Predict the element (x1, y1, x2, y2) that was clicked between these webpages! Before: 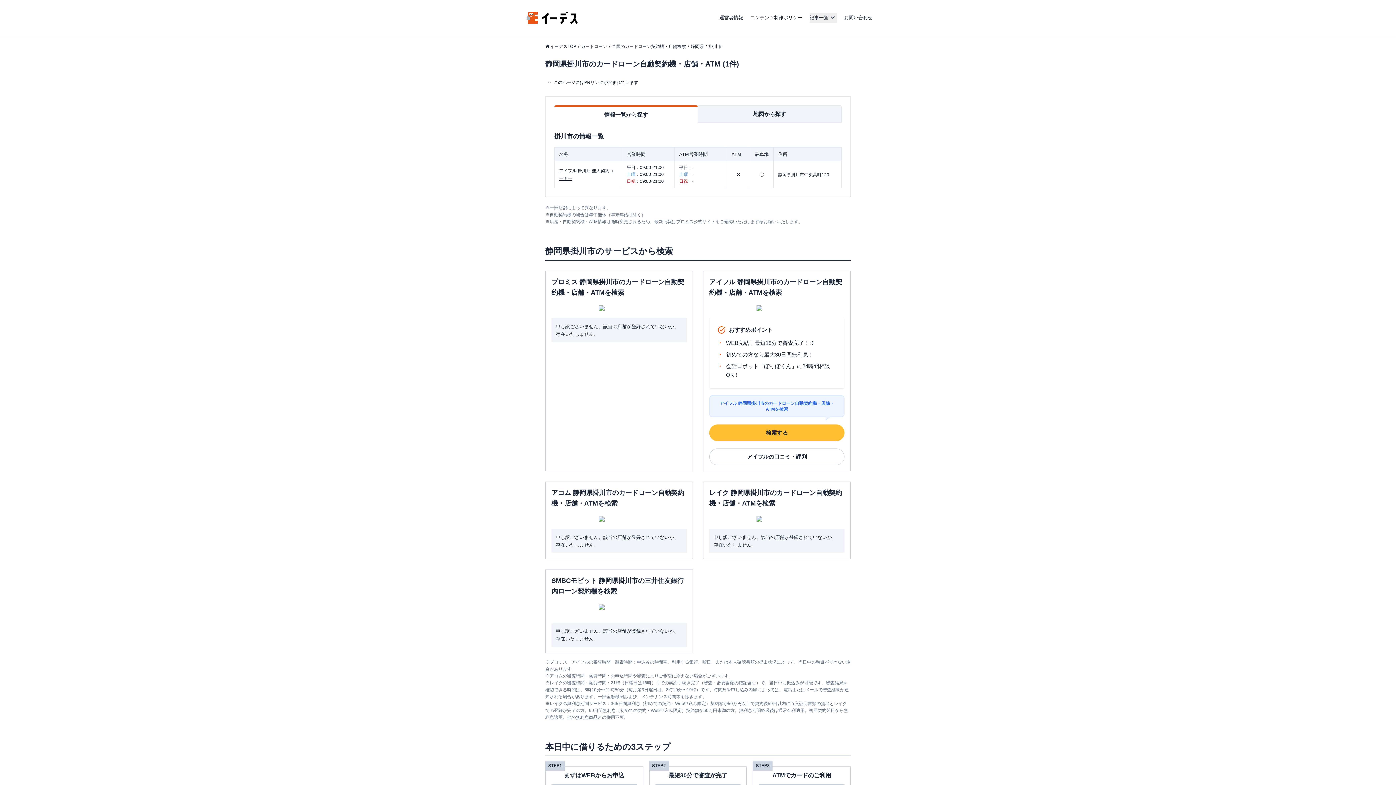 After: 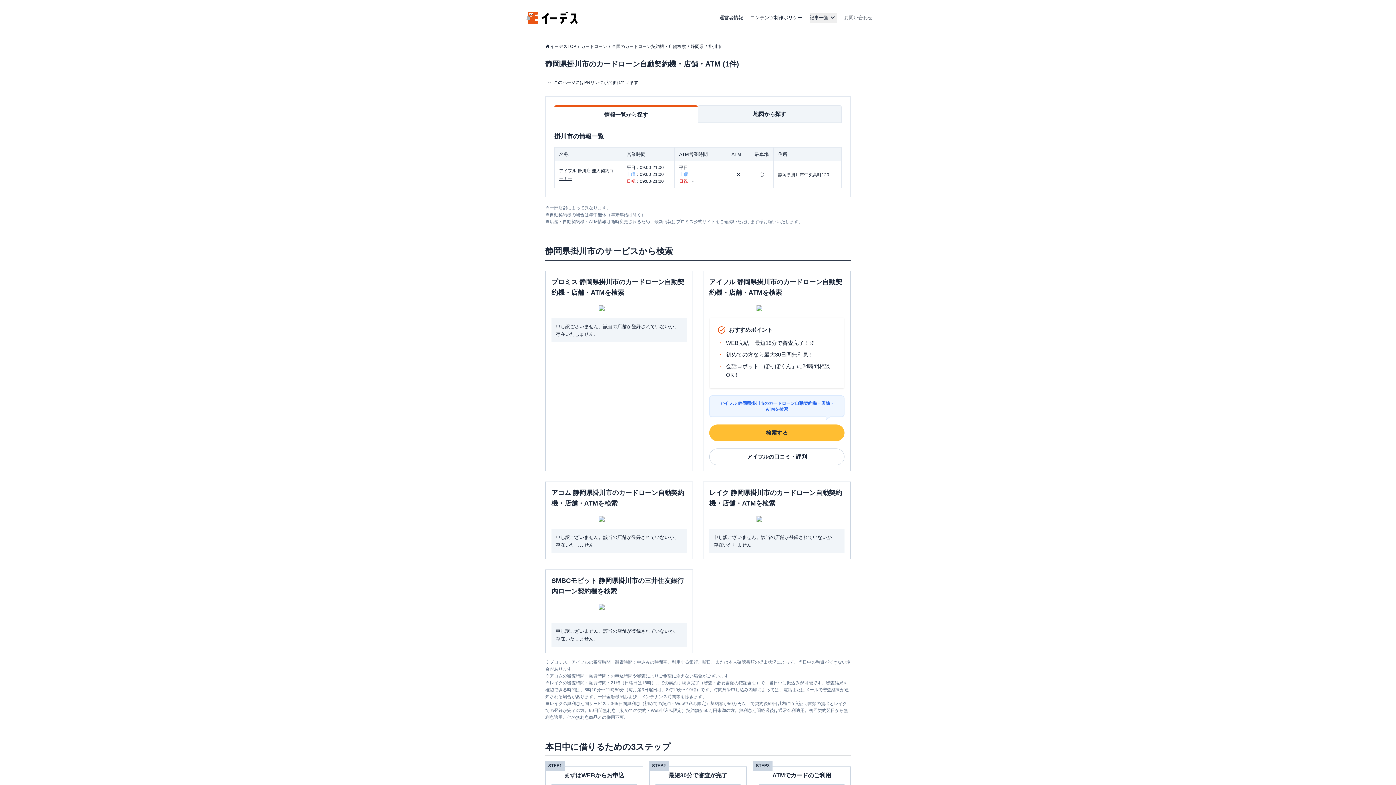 Action: label: お問い合わせ bbox: (844, 15, 872, 20)